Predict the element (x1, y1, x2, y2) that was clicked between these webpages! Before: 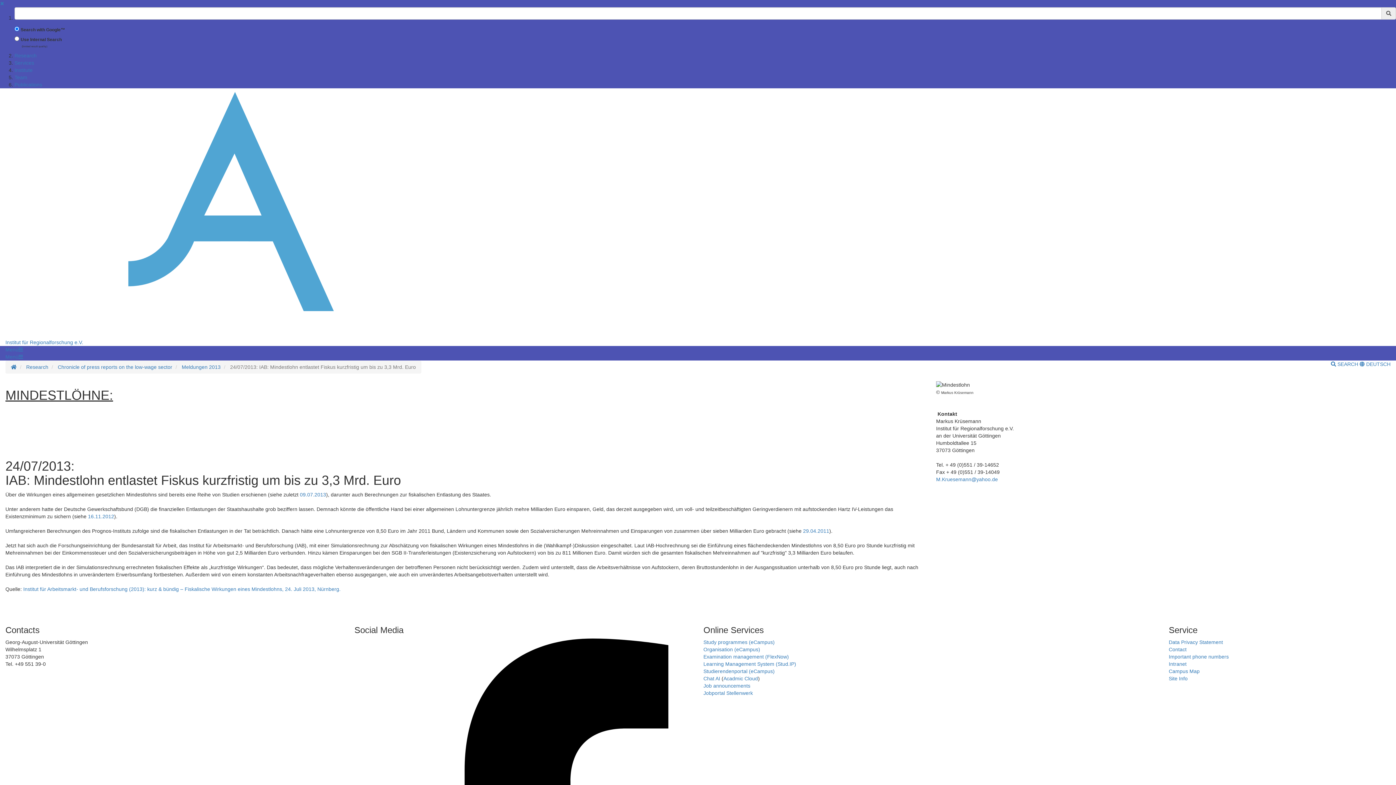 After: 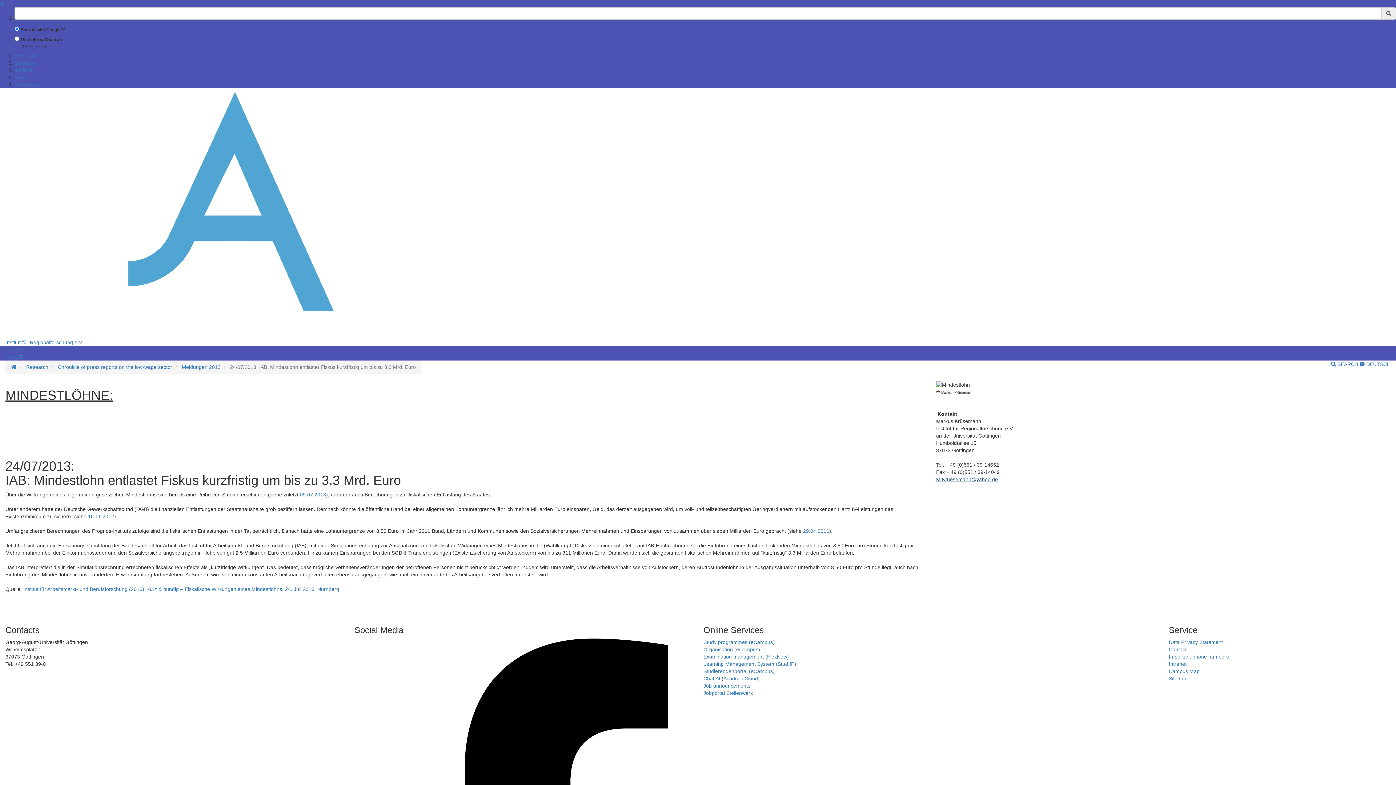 Action: bbox: (936, 476, 998, 482) label: M.Kruesemann@yahoo.de